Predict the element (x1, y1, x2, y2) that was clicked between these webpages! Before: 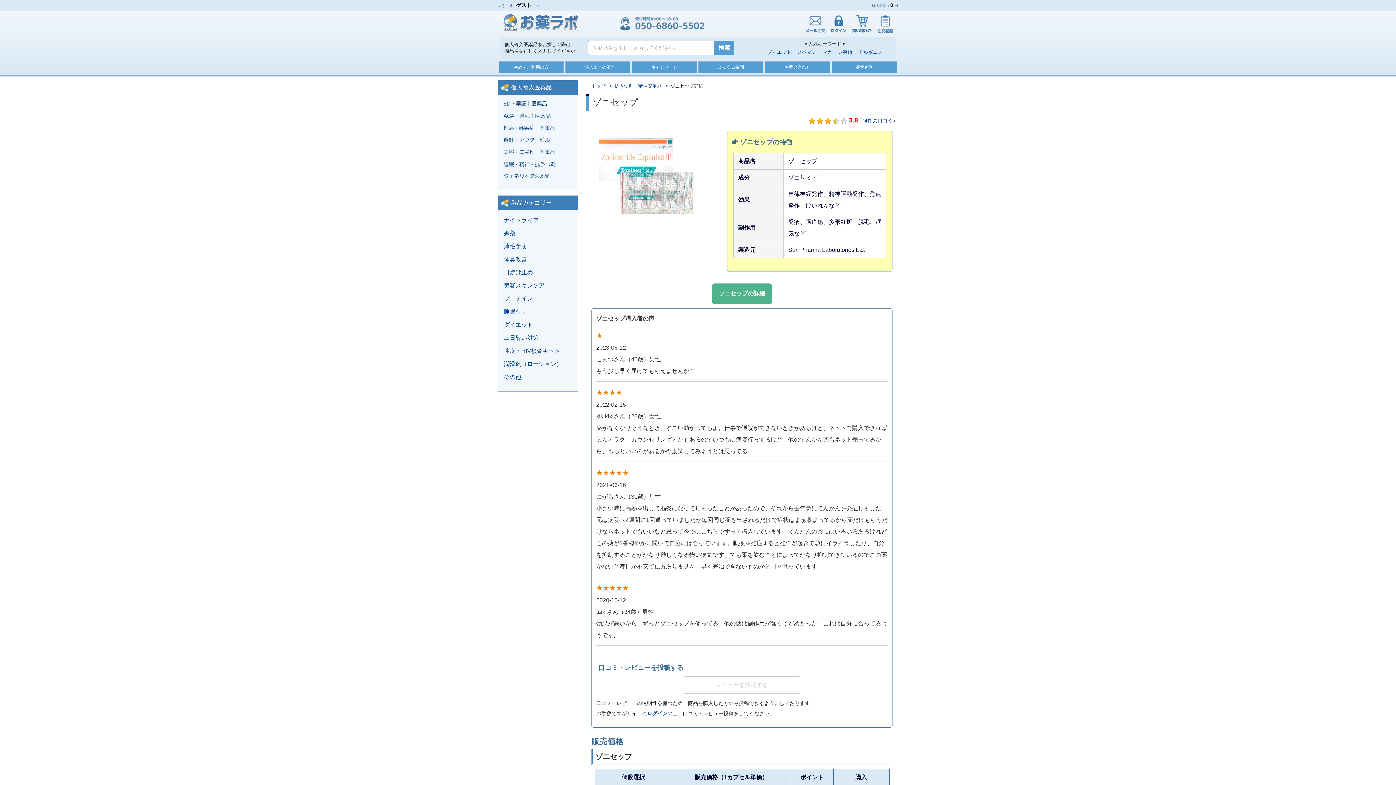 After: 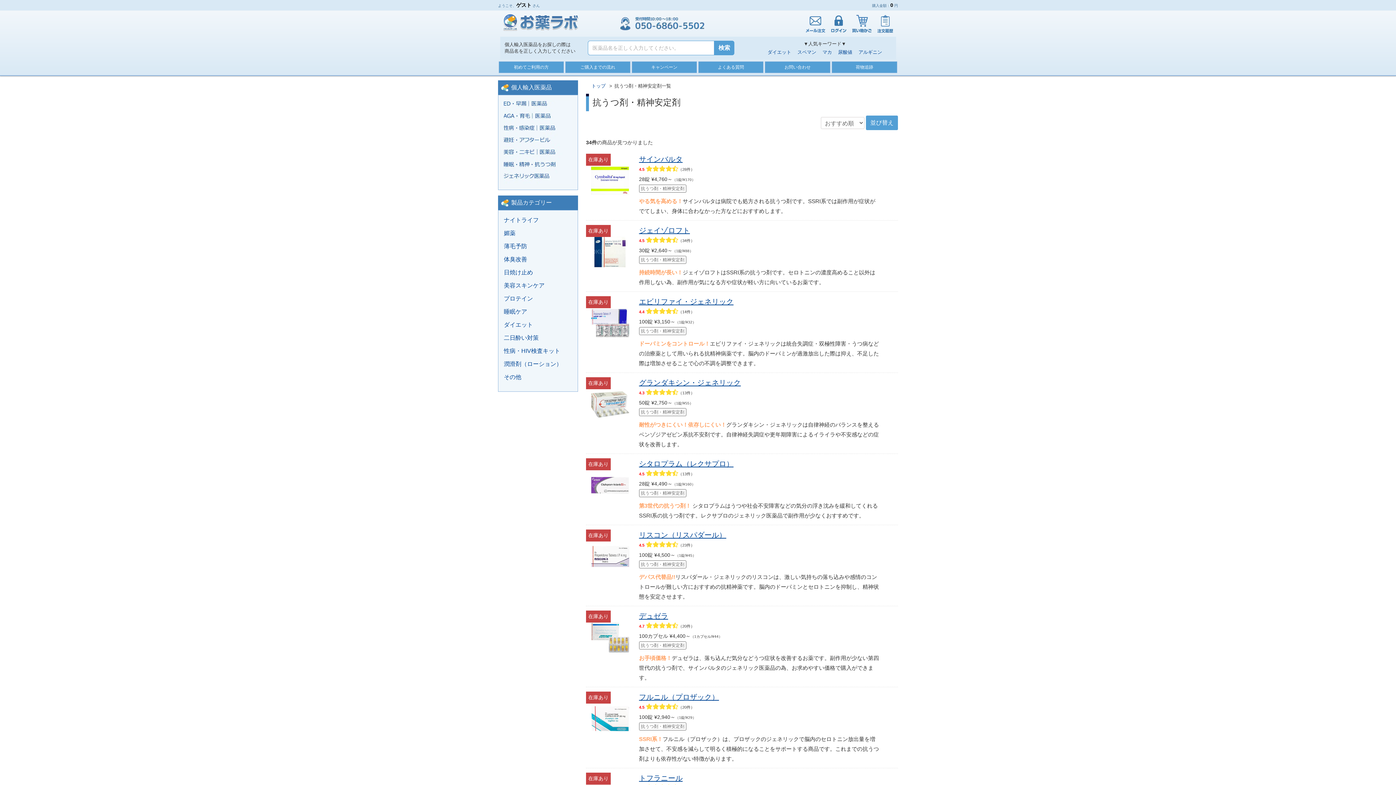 Action: label: 抗うつ剤・精神安定剤 bbox: (614, 83, 661, 88)